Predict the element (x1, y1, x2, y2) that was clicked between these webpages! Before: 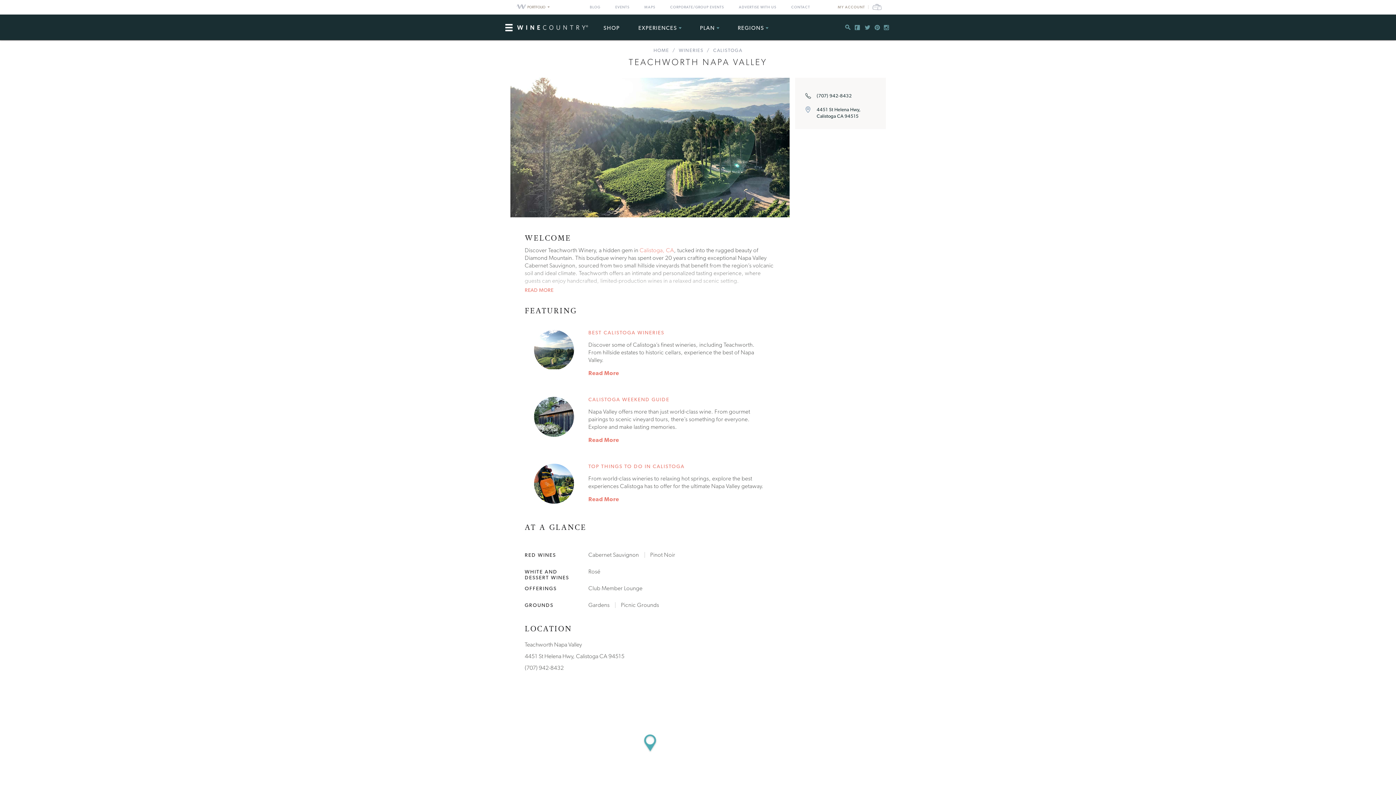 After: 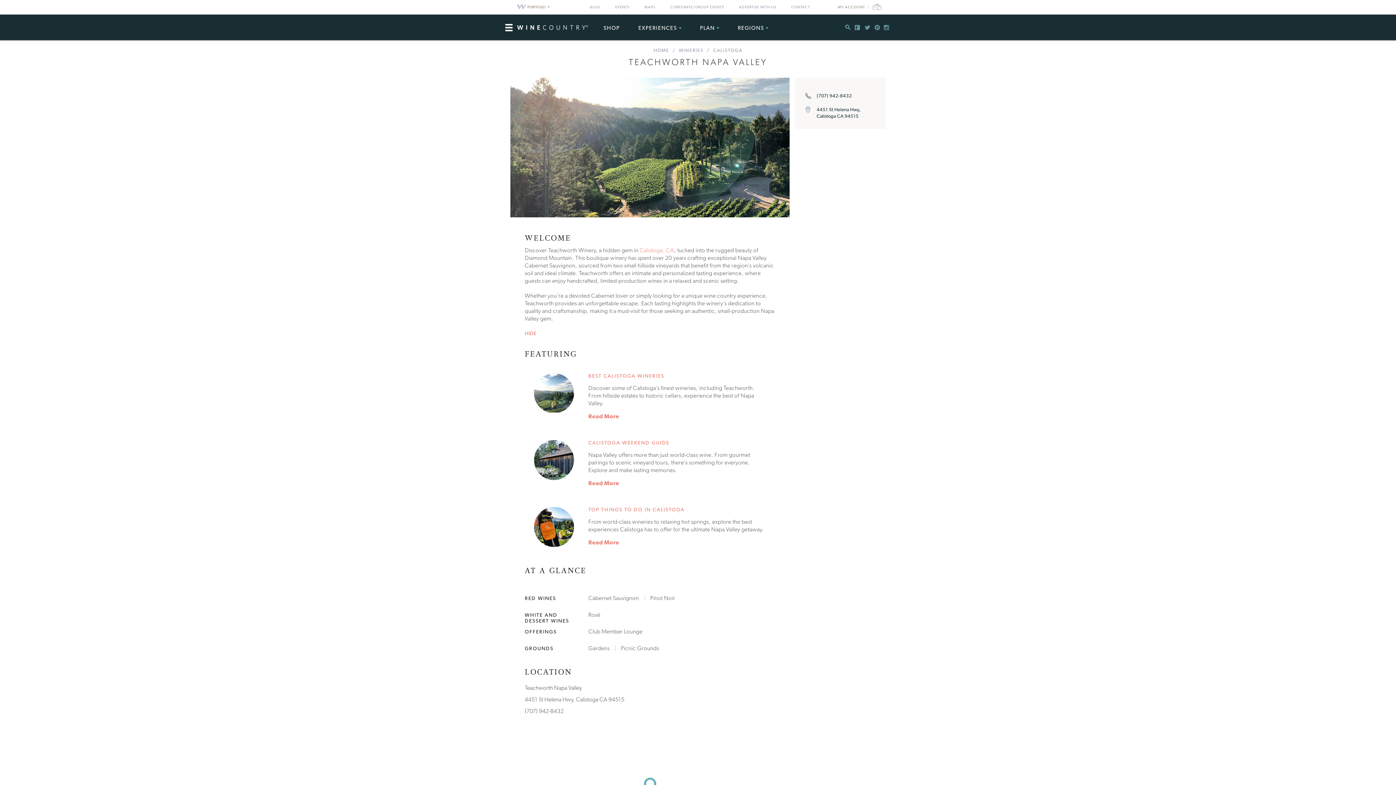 Action: bbox: (524, 286, 553, 293) label: READ MORE